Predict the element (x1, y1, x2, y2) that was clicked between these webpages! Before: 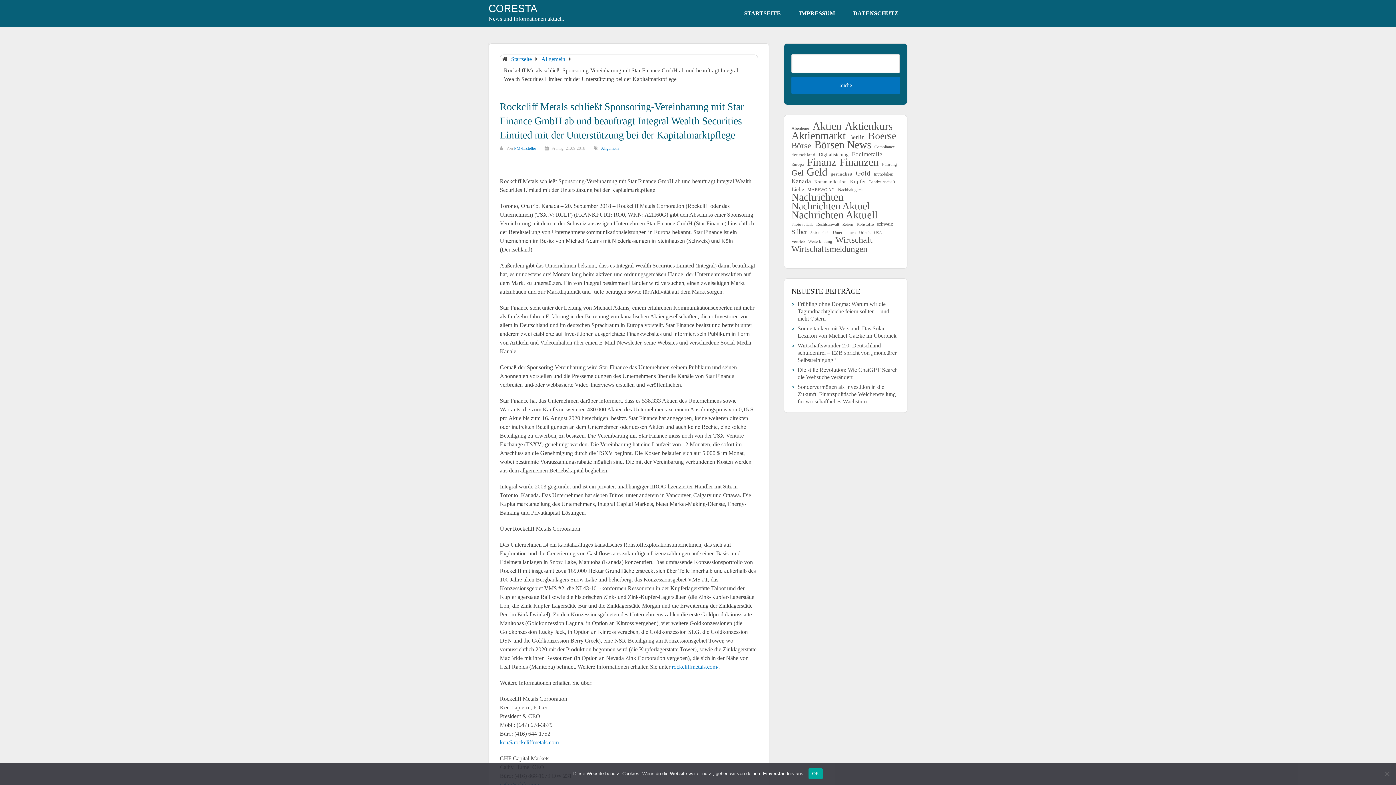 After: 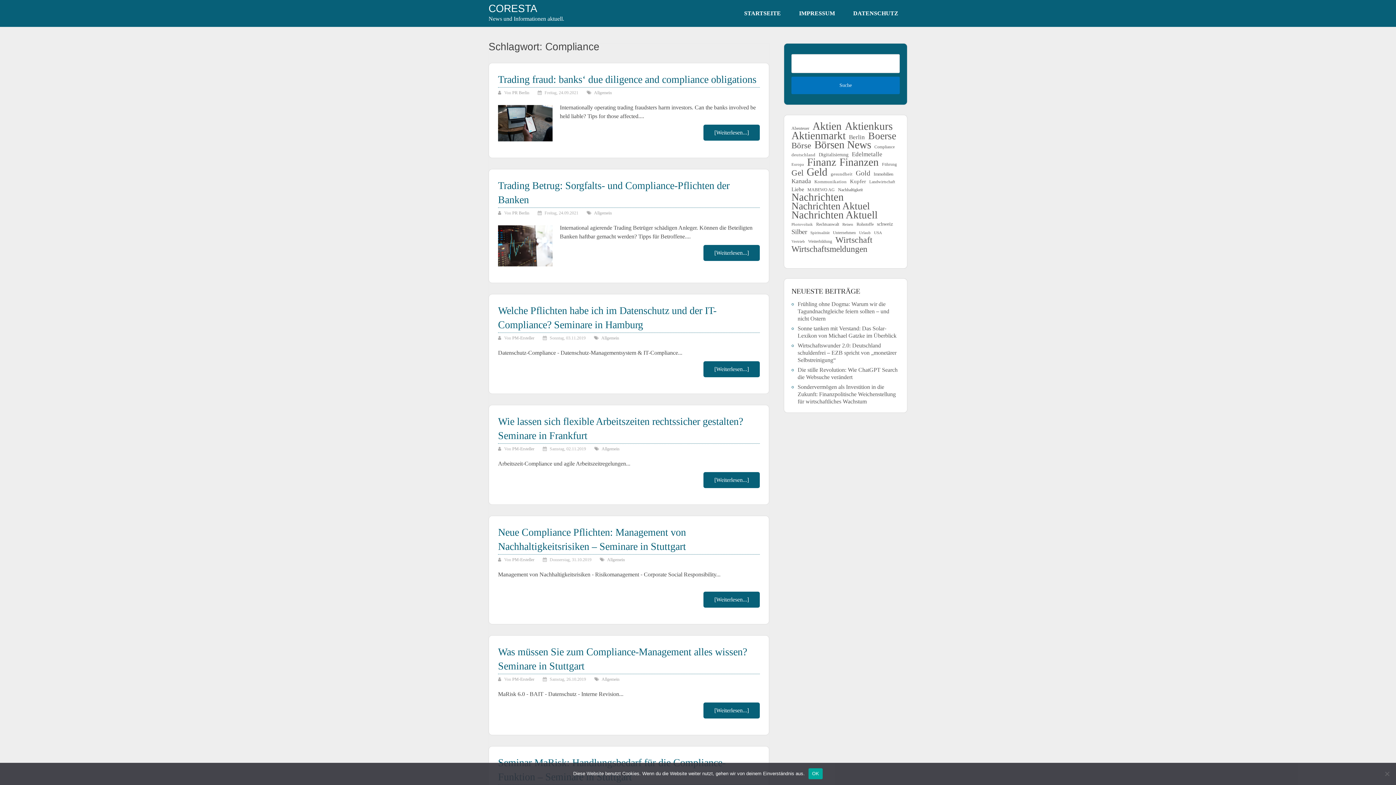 Action: bbox: (874, 143, 894, 150) label: Compliance (97 Einträge)